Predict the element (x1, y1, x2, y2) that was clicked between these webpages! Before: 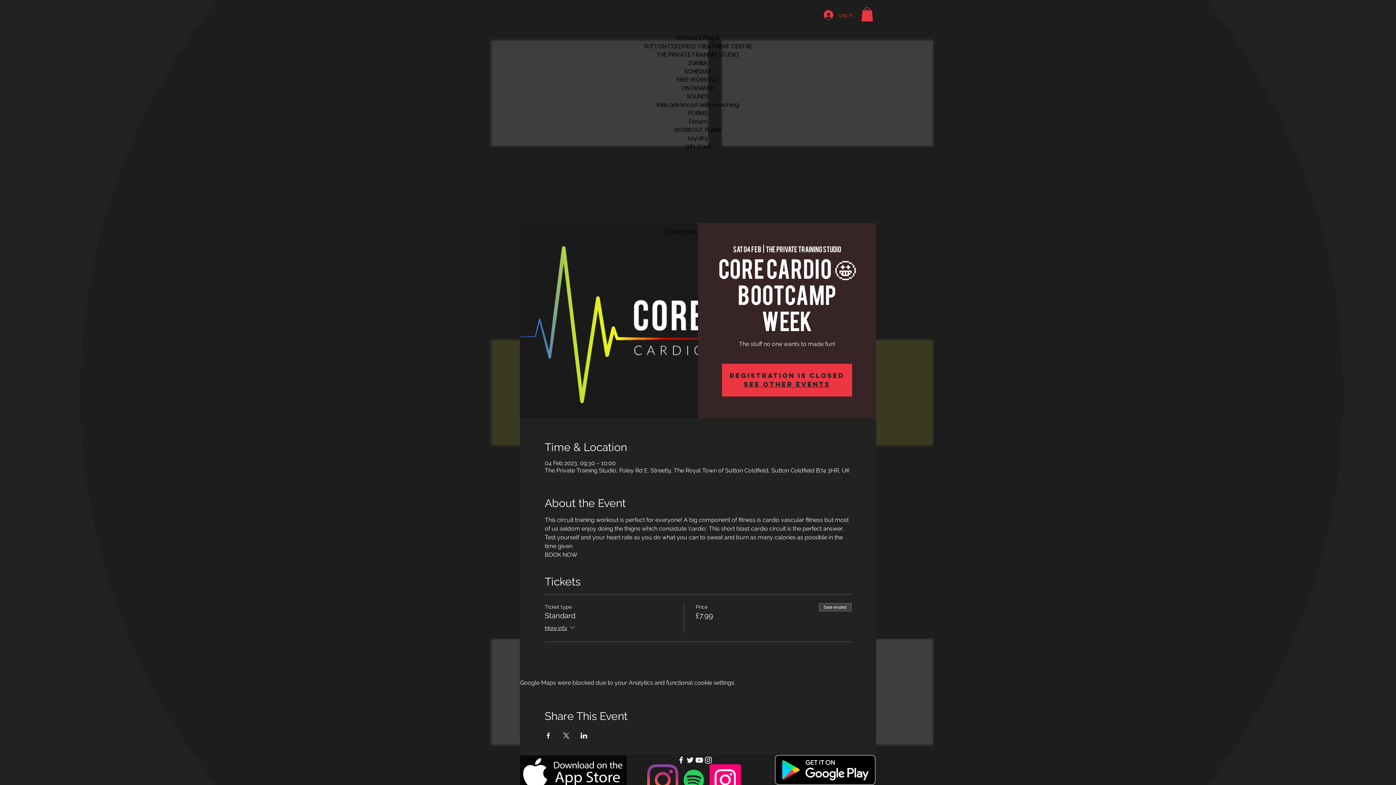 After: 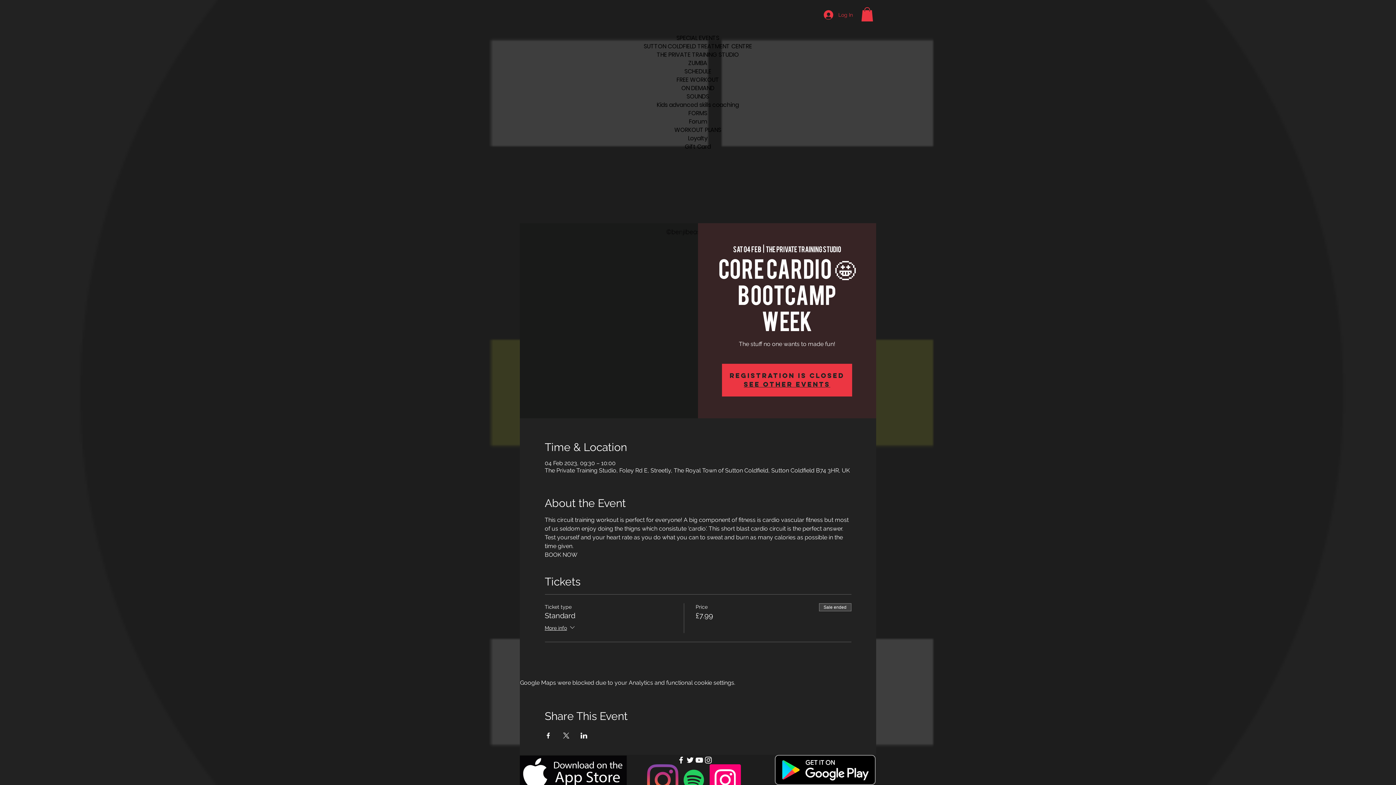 Action: label: Share event on Facebook bbox: (544, 733, 551, 739)